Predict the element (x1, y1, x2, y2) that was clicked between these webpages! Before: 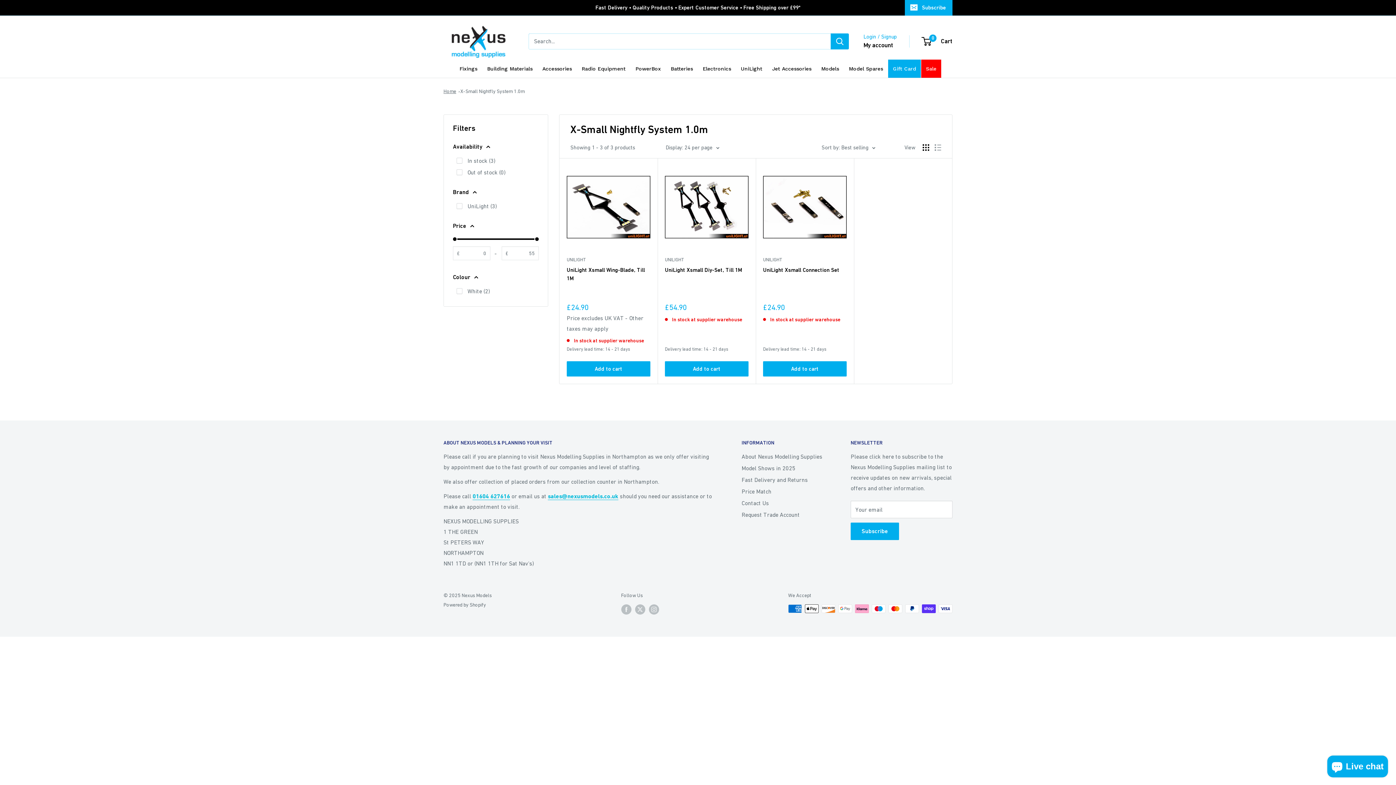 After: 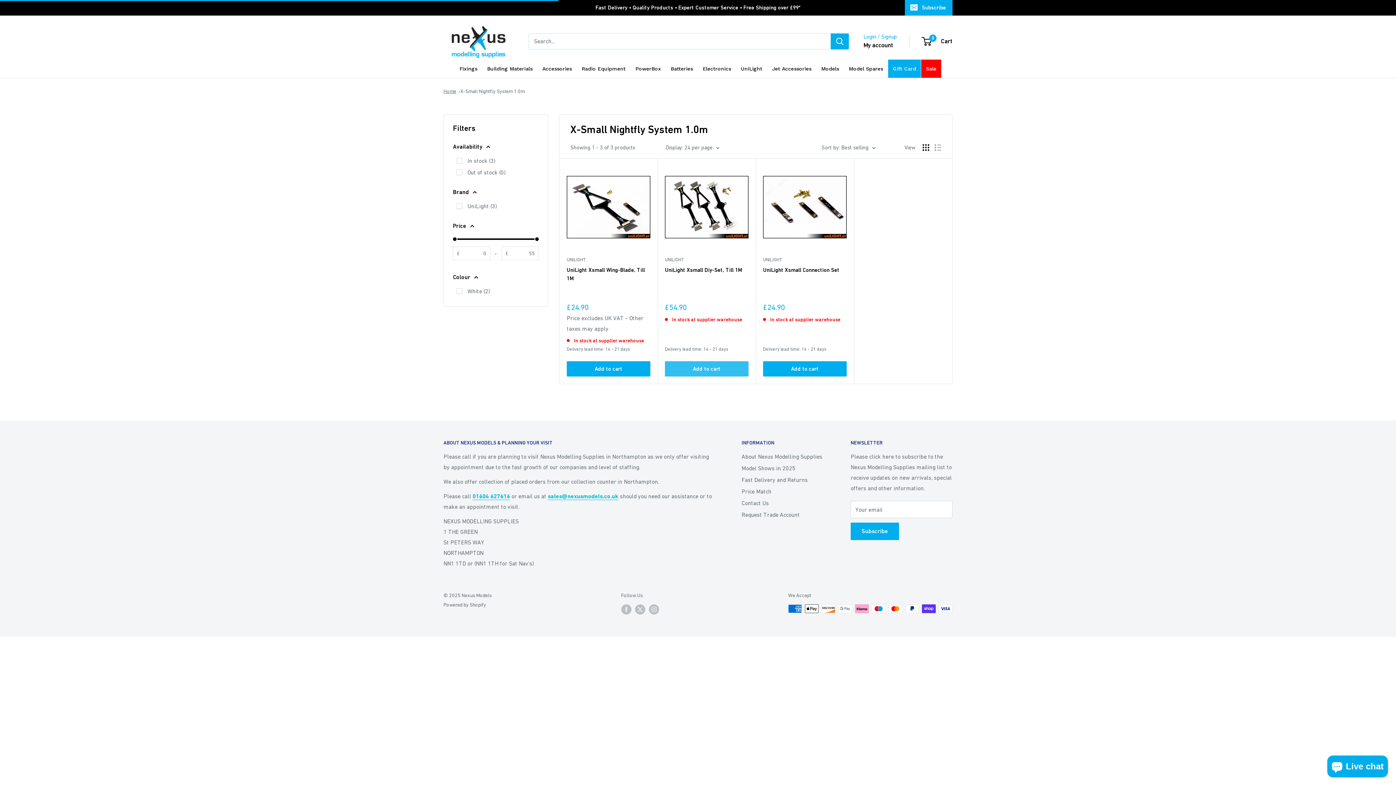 Action: bbox: (665, 361, 748, 376) label: Add to cart